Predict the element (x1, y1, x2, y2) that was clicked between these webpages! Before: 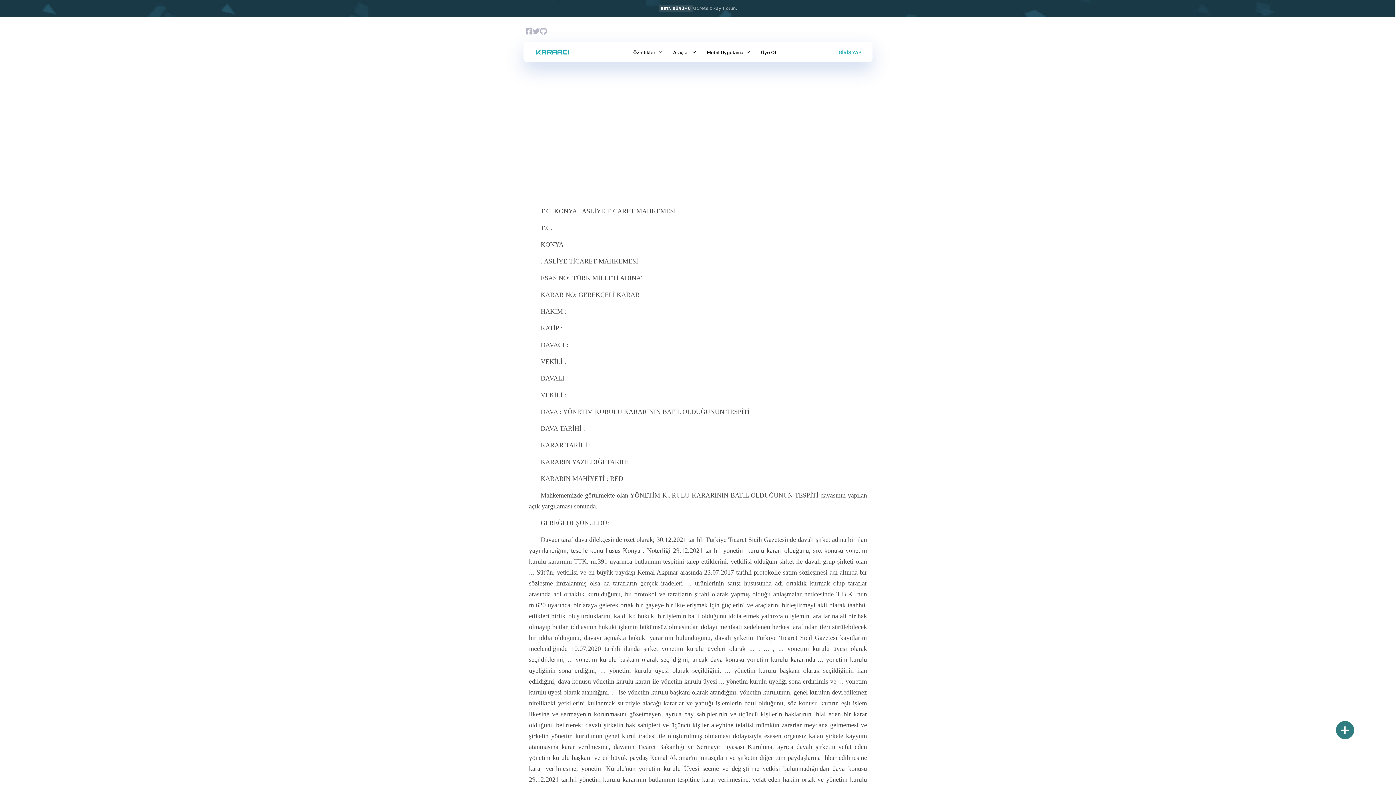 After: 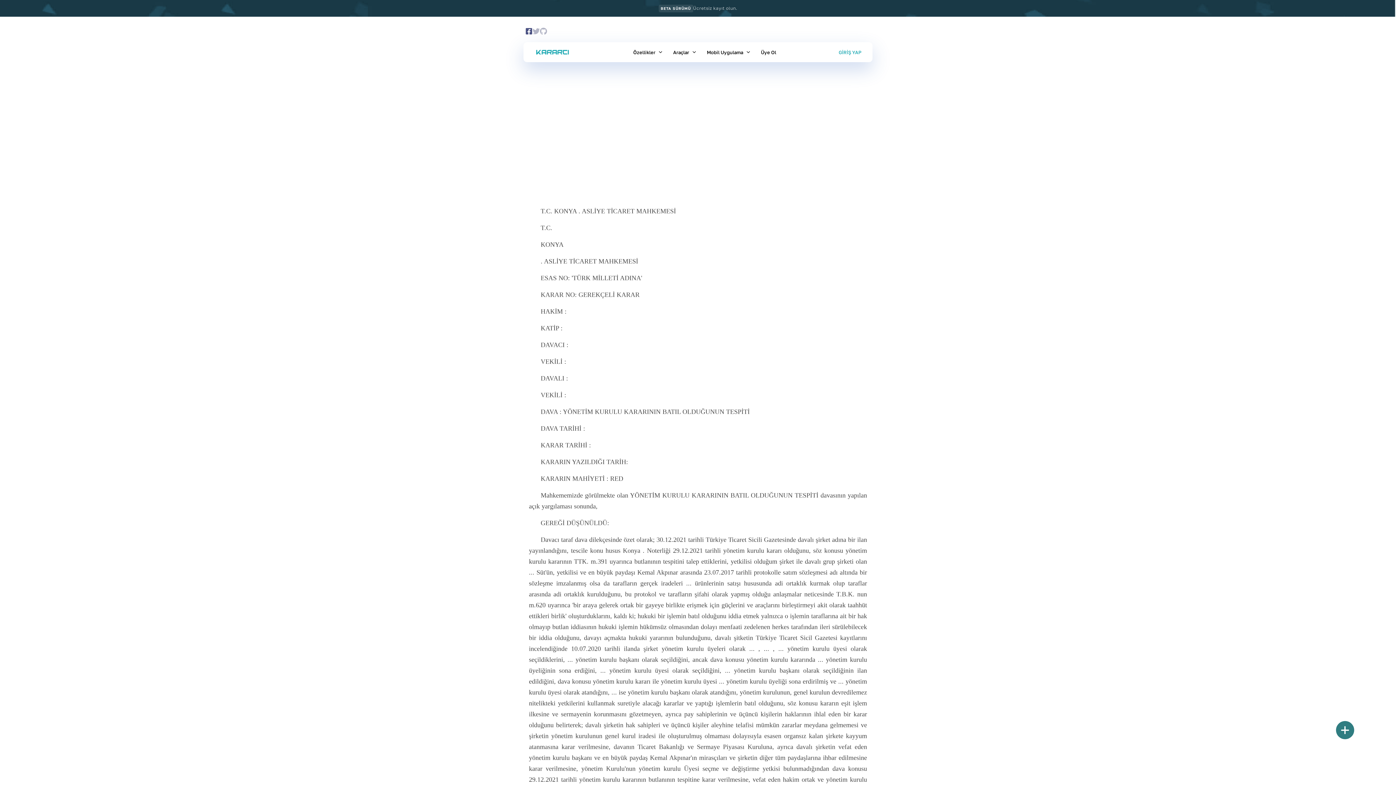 Action: label: Facebook-square bbox: (525, 27, 532, 34)